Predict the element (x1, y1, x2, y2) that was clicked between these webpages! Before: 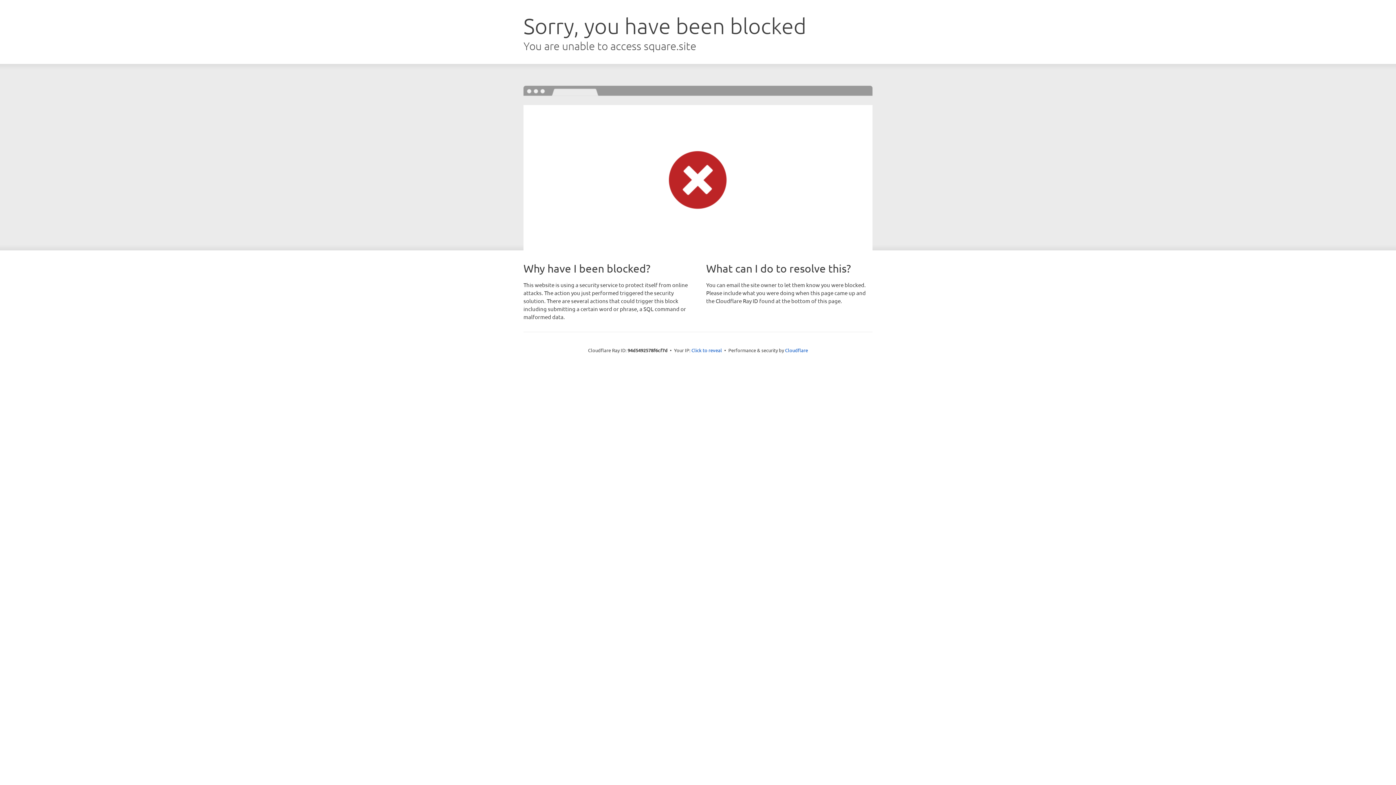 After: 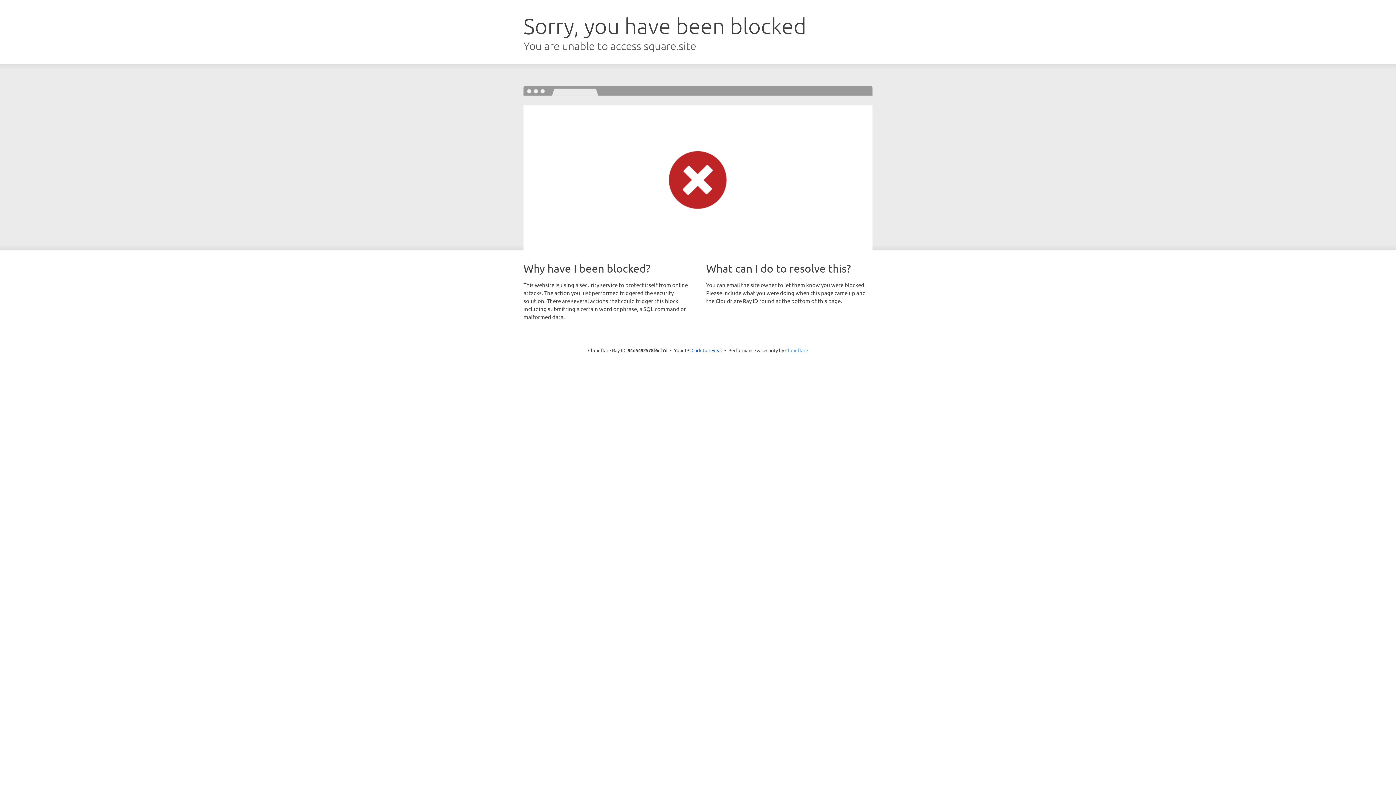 Action: label: Cloudflare bbox: (785, 347, 808, 353)